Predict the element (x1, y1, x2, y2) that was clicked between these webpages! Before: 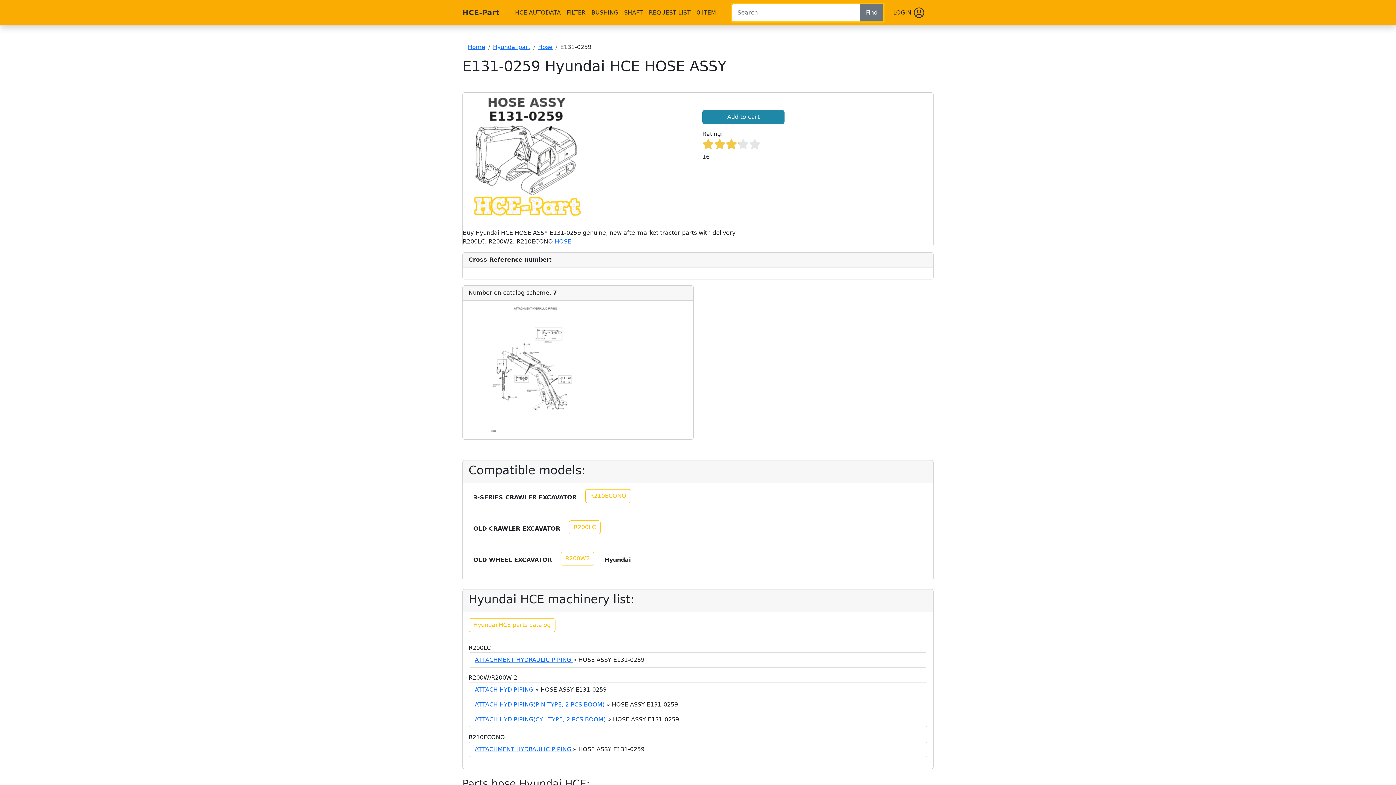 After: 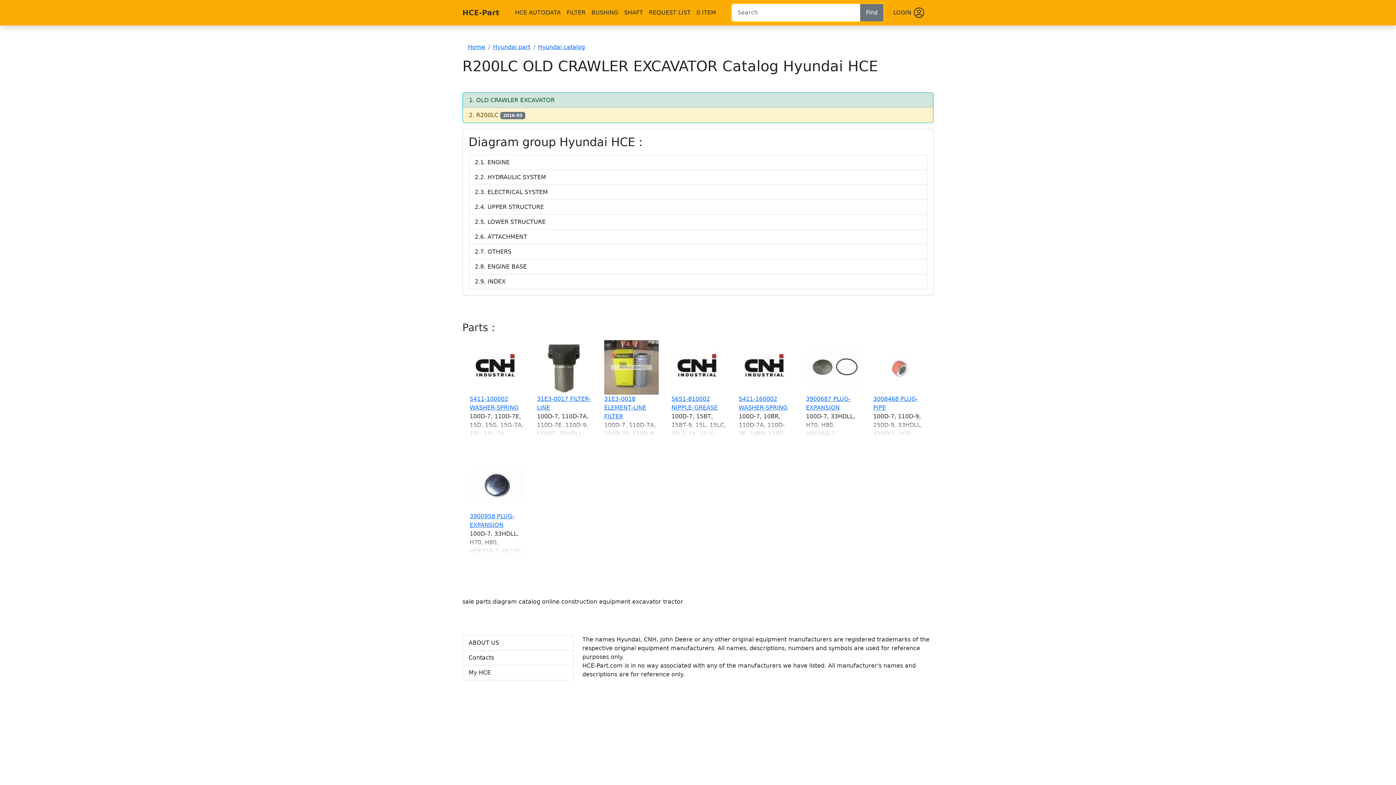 Action: label: R200LC bbox: (569, 520, 600, 534)